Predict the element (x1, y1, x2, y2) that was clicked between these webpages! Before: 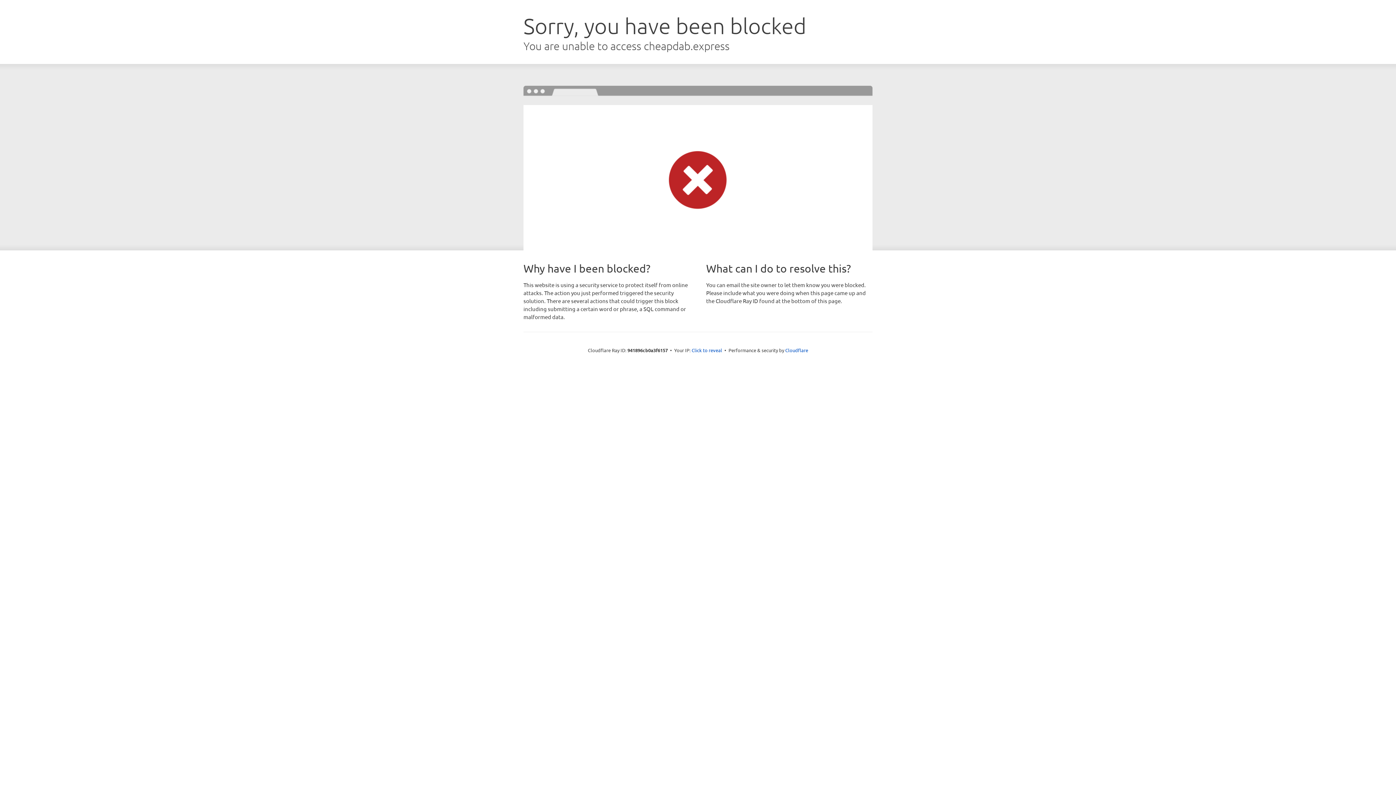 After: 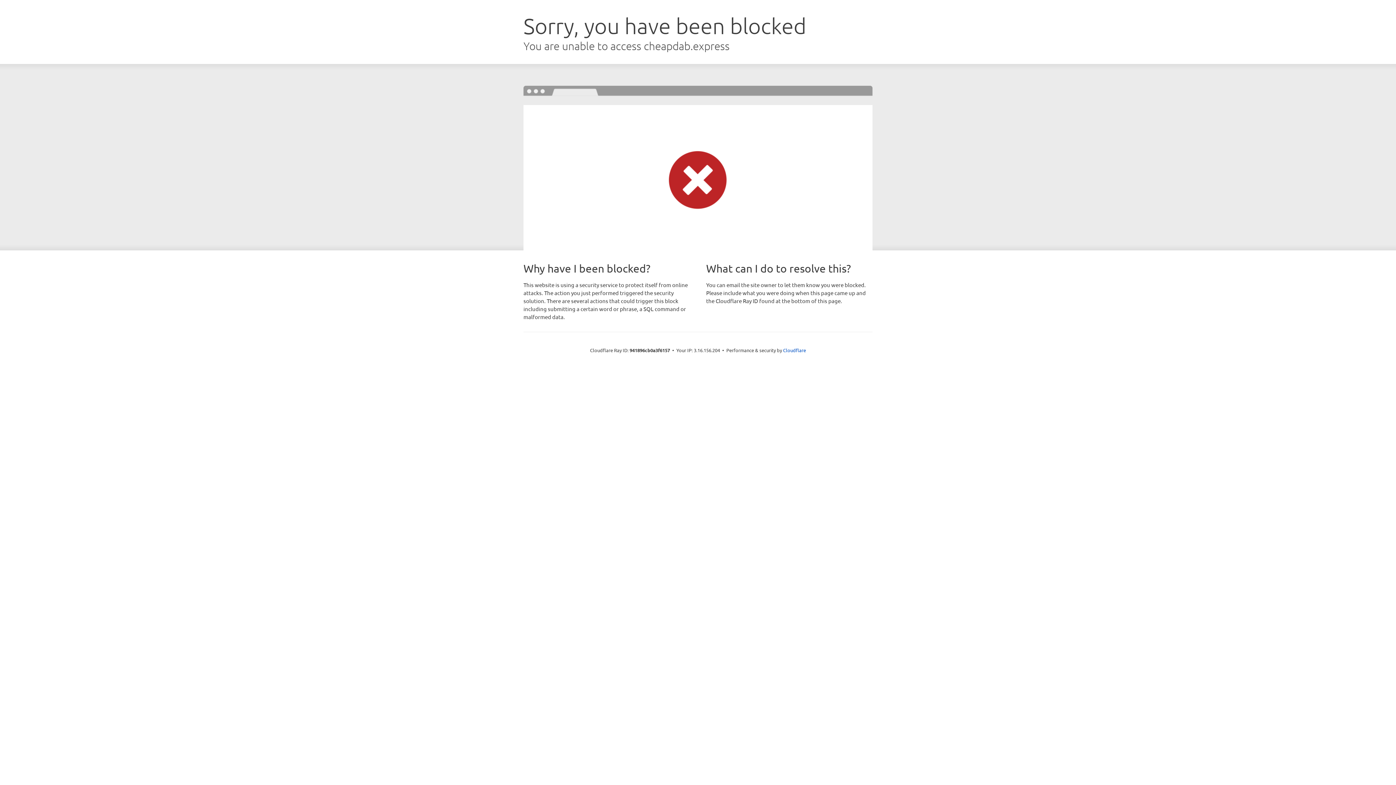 Action: bbox: (691, 346, 722, 353) label: Click to reveal